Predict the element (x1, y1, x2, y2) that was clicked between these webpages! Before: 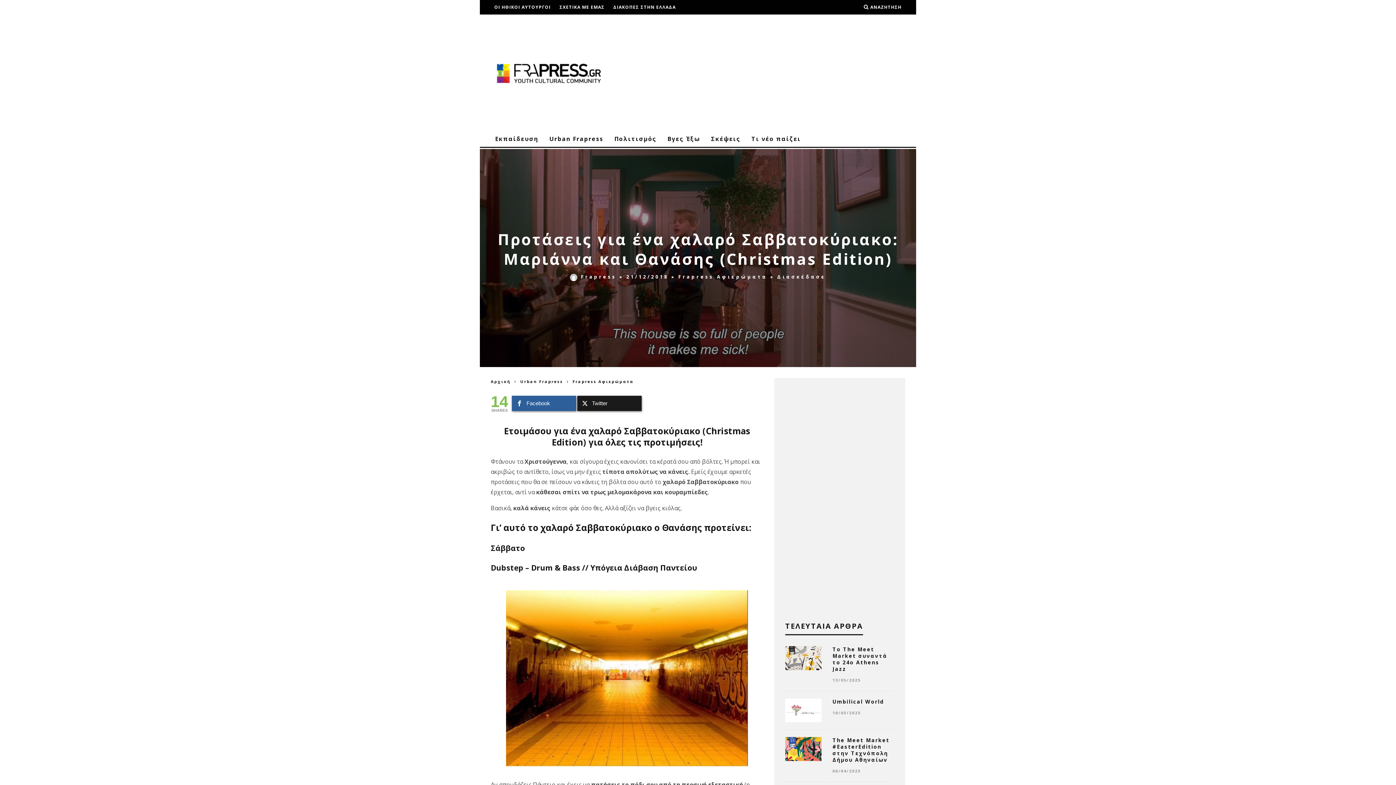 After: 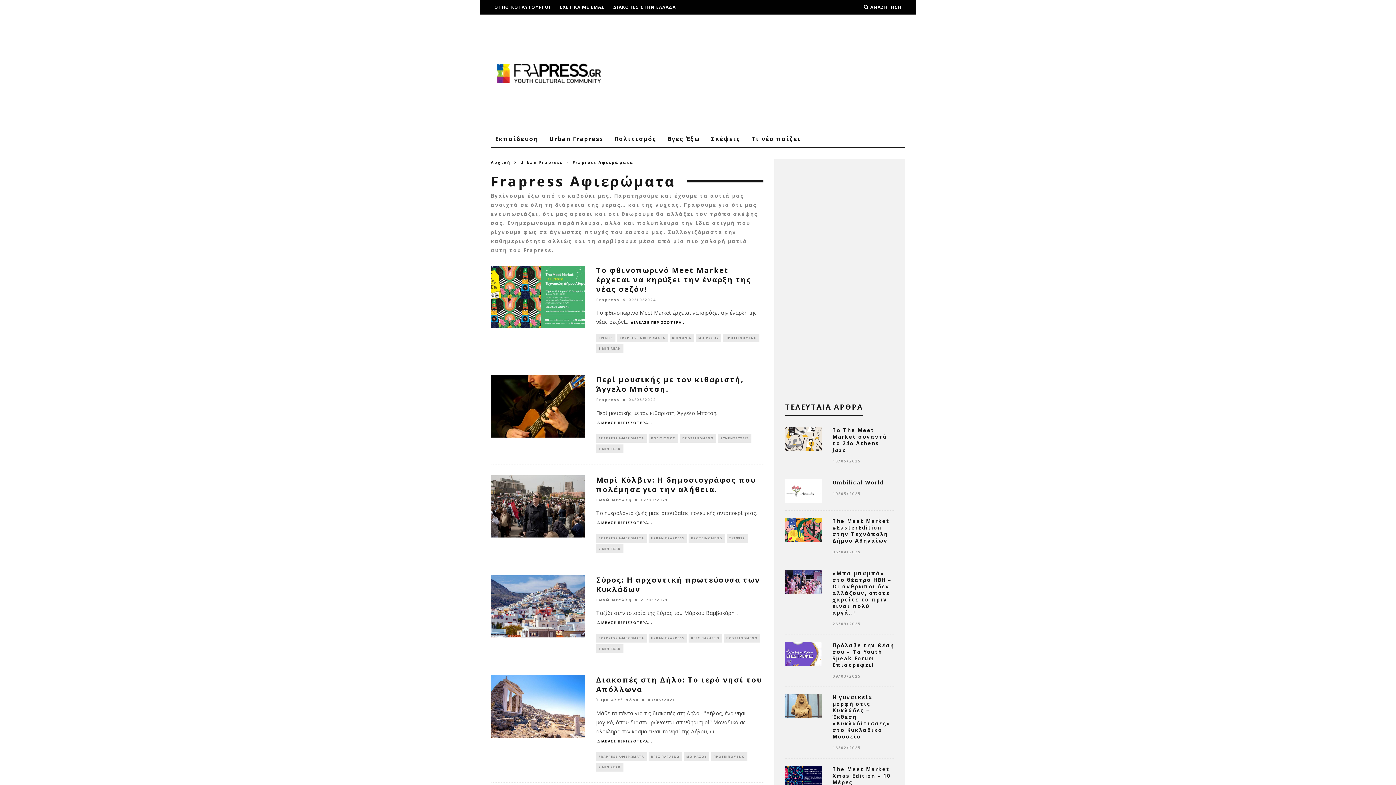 Action: bbox: (572, 378, 633, 384) label: Frapress Αφιερώματα